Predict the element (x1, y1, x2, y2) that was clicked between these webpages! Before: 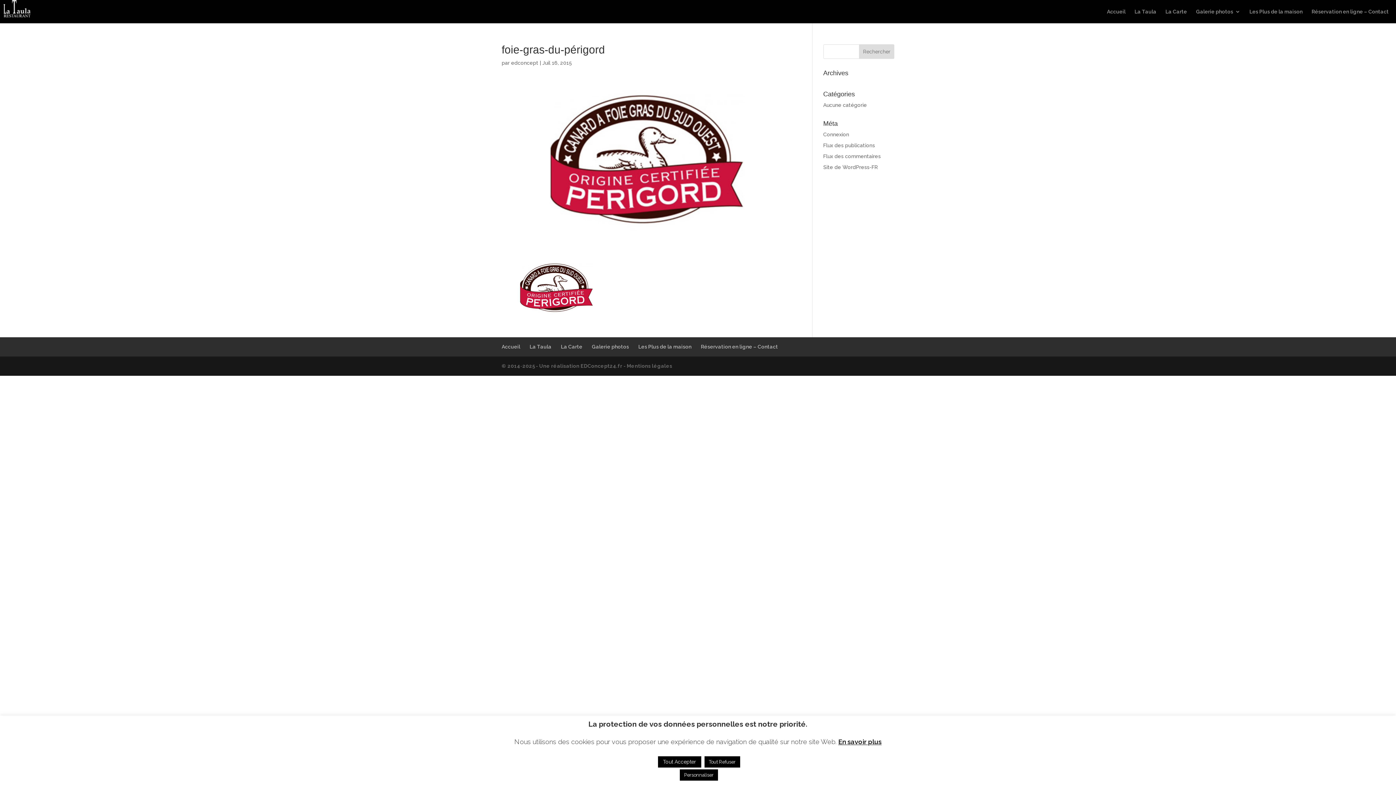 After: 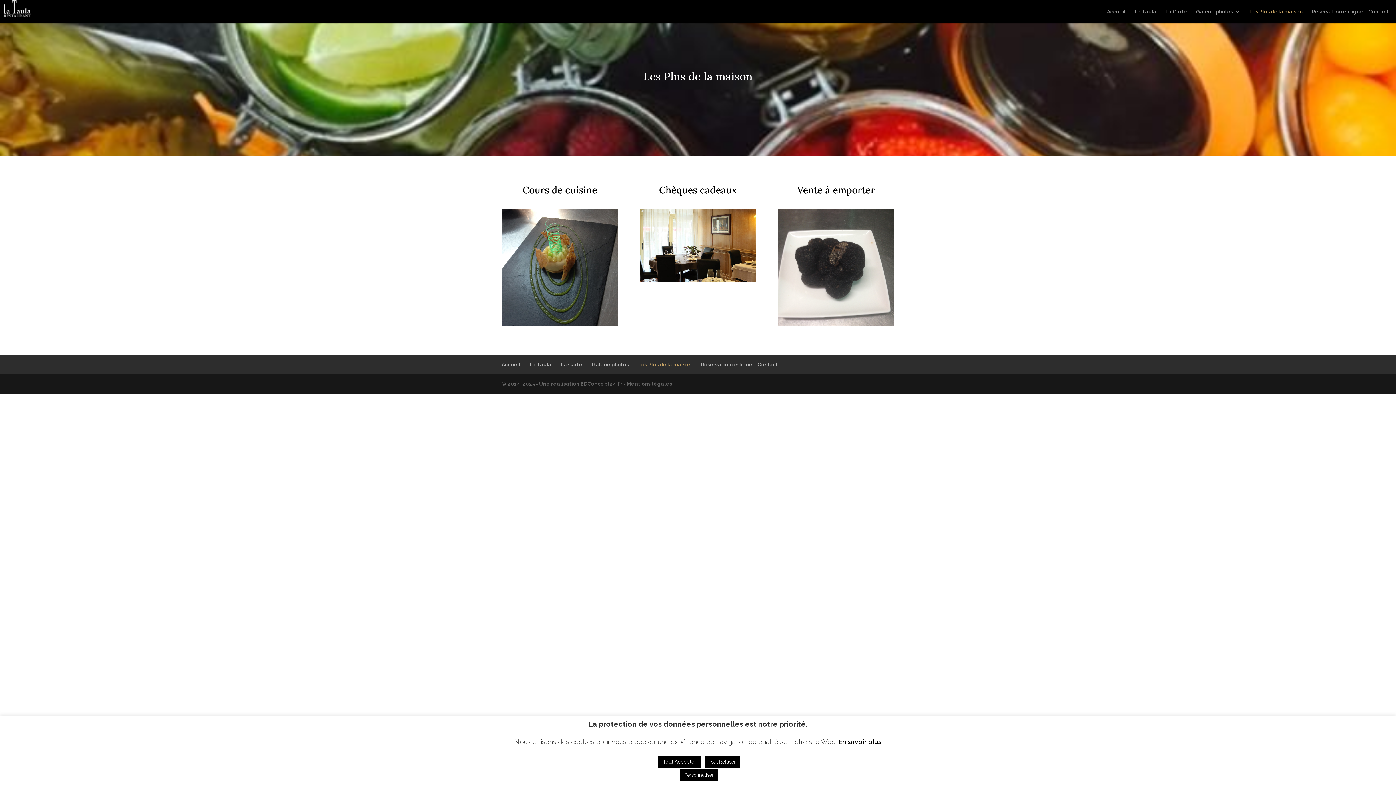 Action: bbox: (1249, 9, 1302, 23) label: Les Plus de la maison